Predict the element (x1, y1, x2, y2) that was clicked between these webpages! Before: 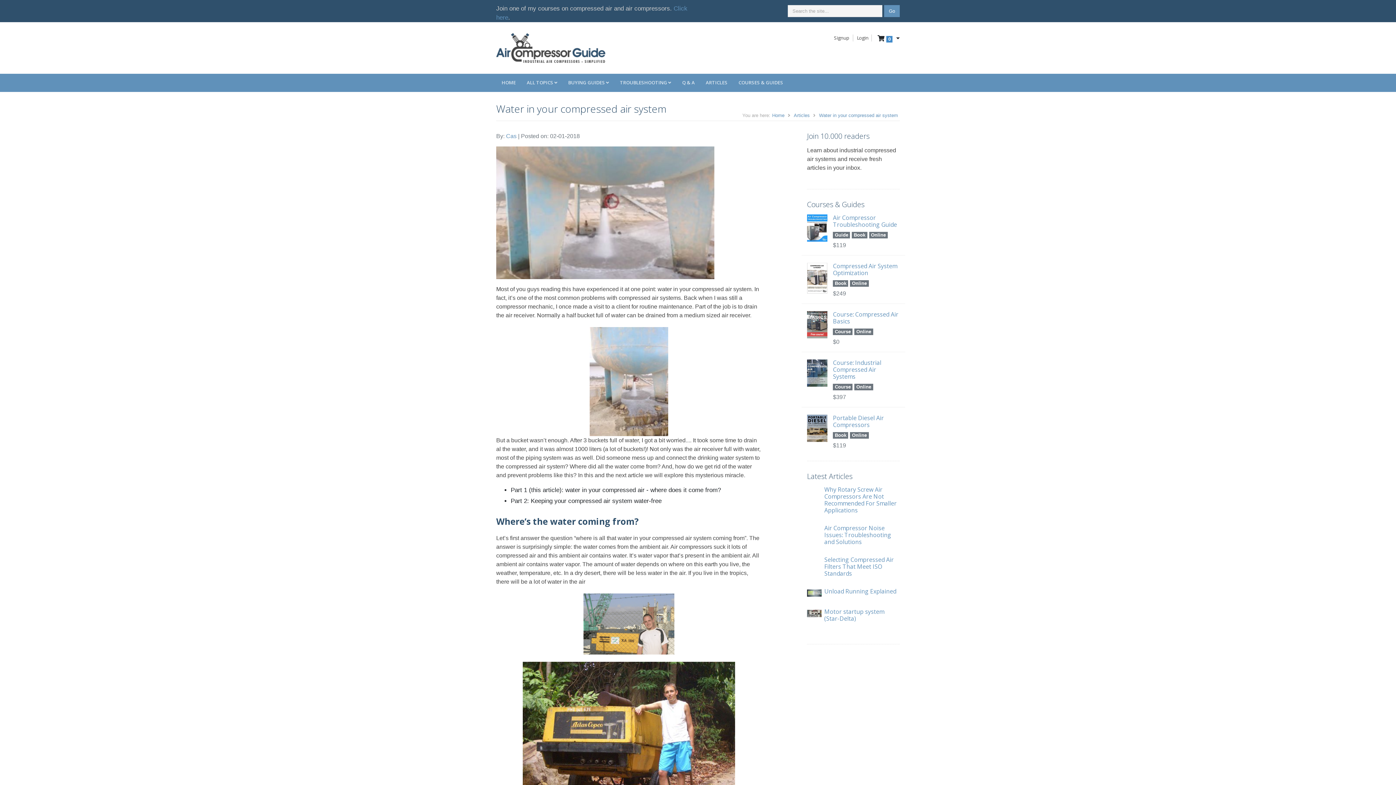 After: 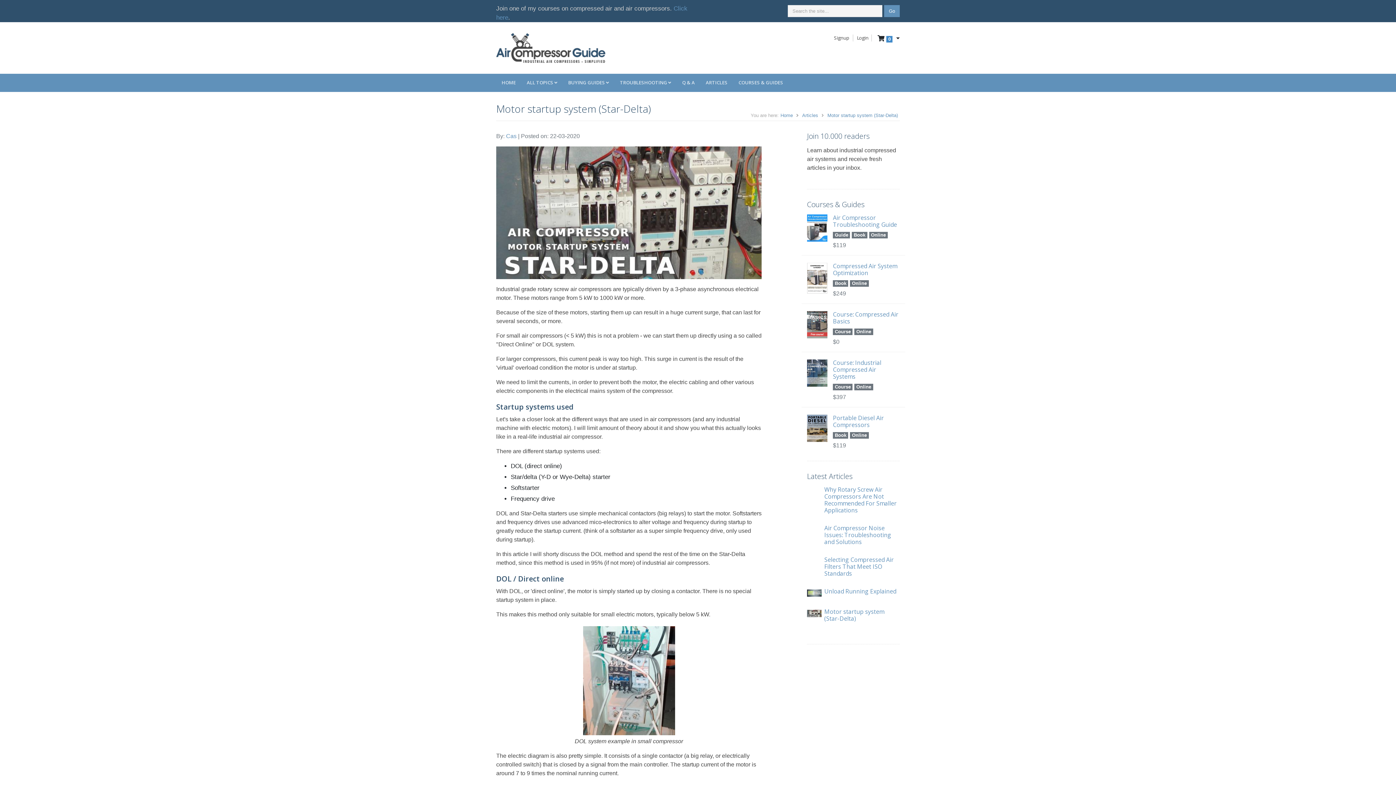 Action: bbox: (824, 608, 884, 622) label: Motor startup system (Star-Delta)